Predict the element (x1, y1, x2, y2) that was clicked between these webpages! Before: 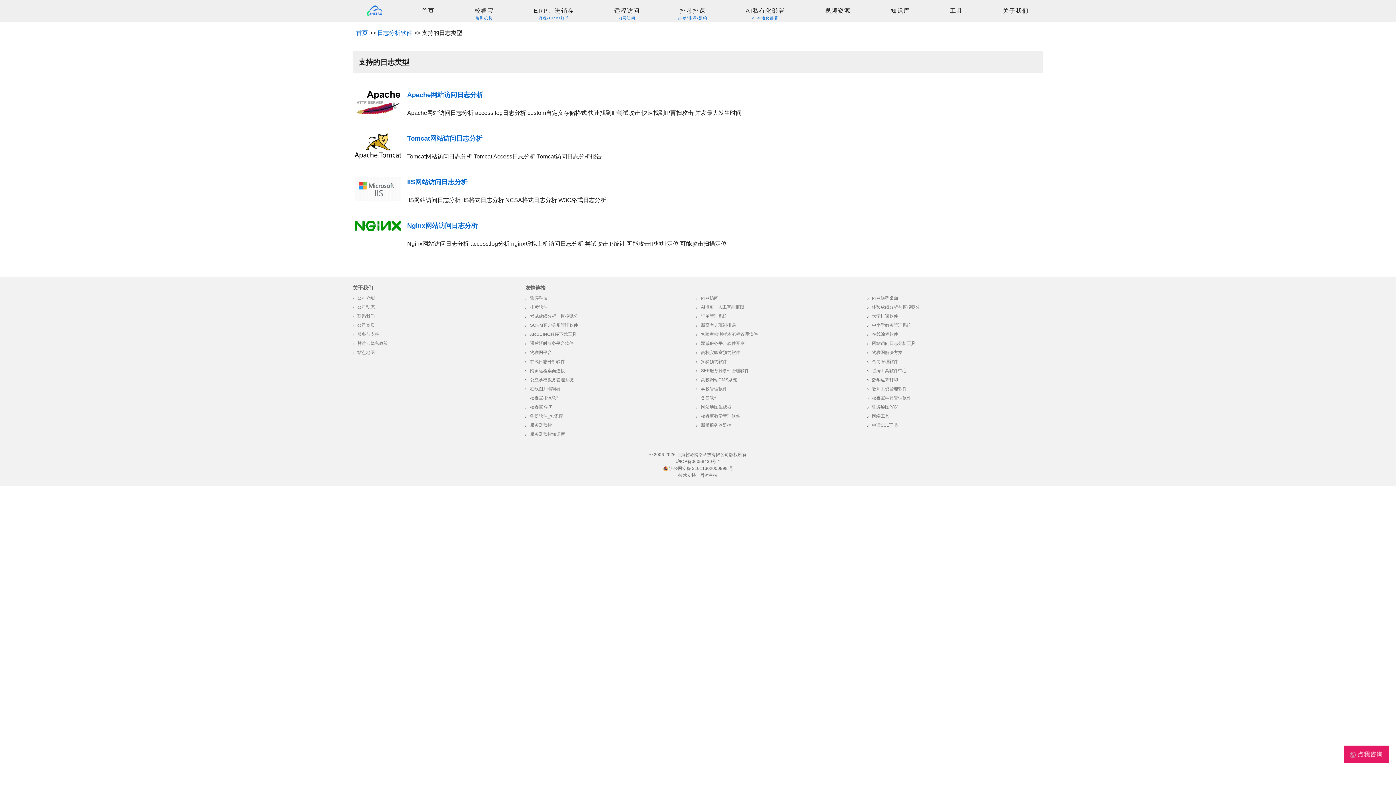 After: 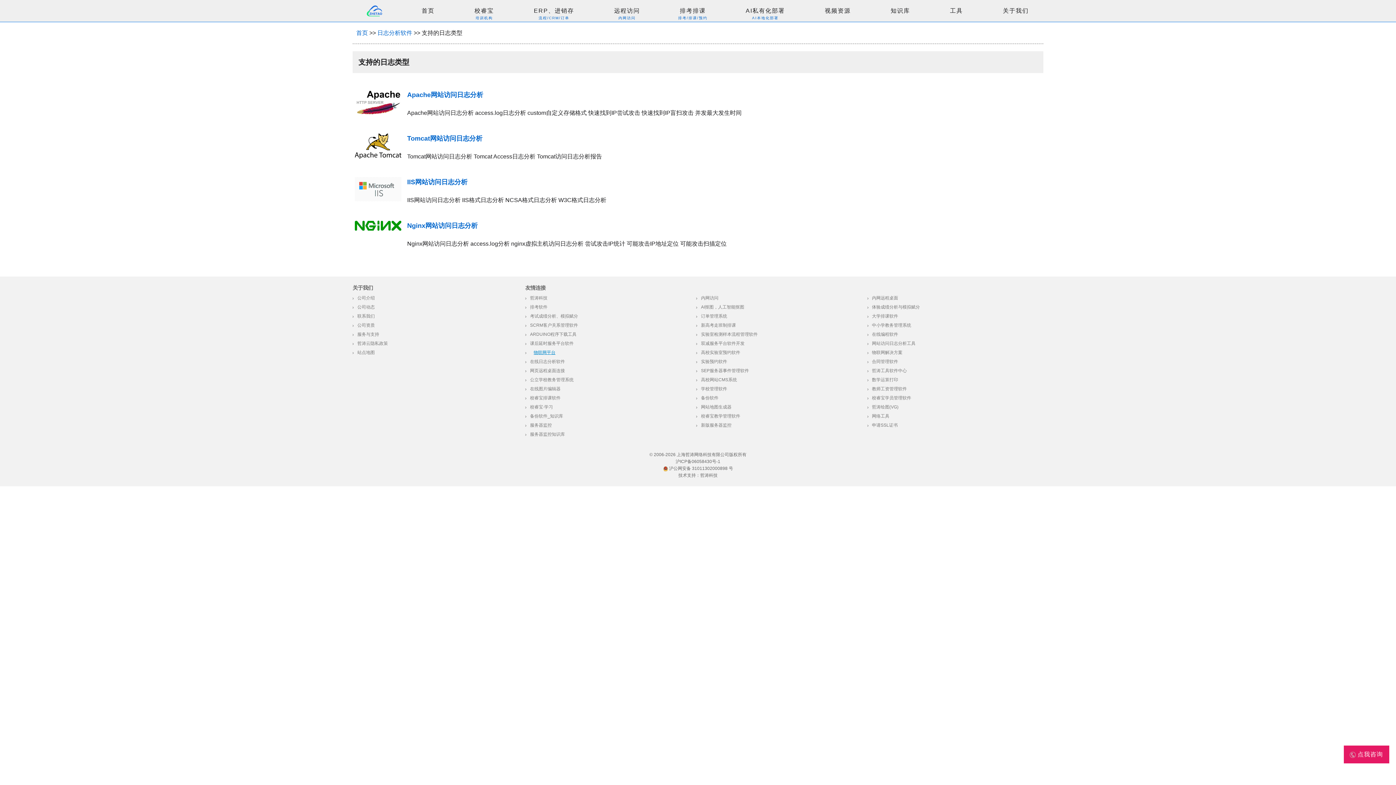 Action: bbox: (530, 350, 552, 355) label: 物联网平台